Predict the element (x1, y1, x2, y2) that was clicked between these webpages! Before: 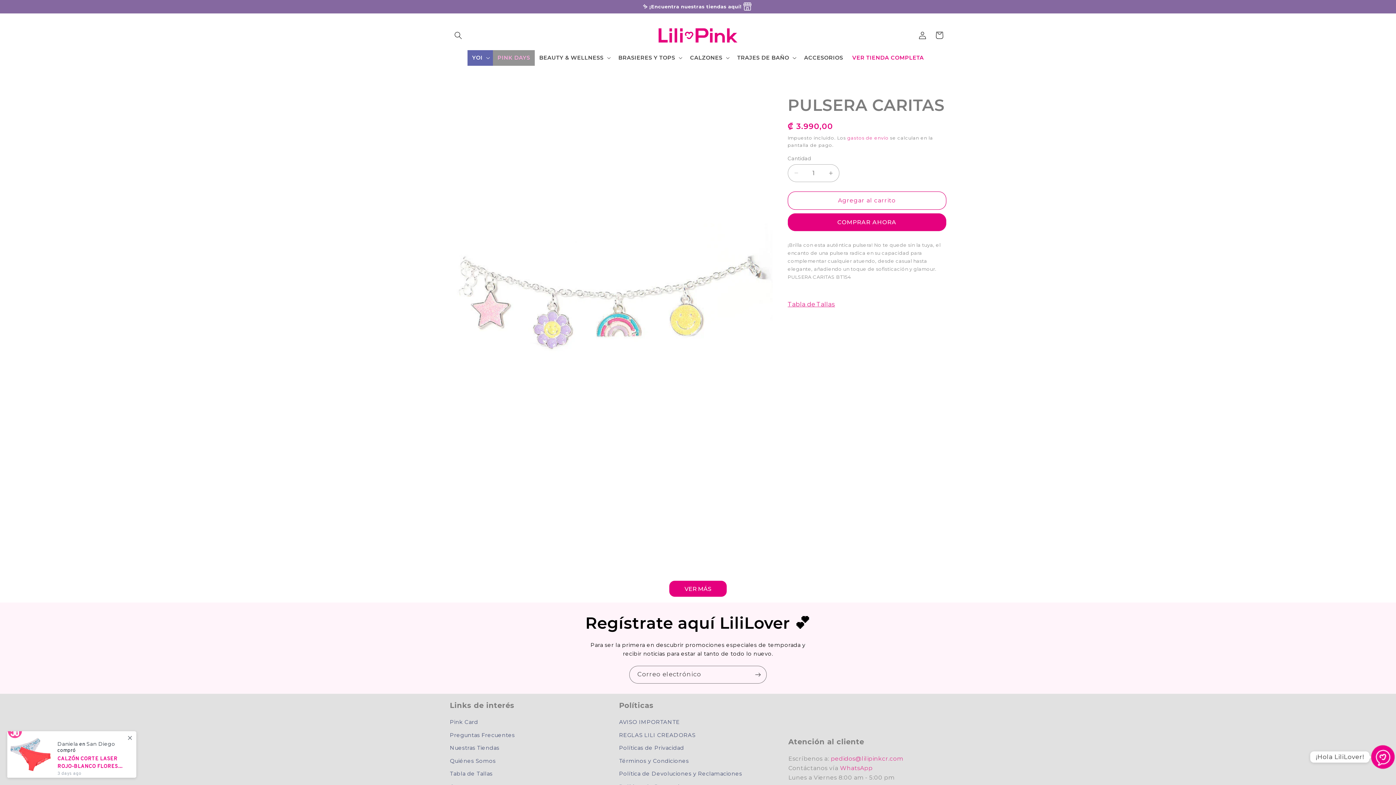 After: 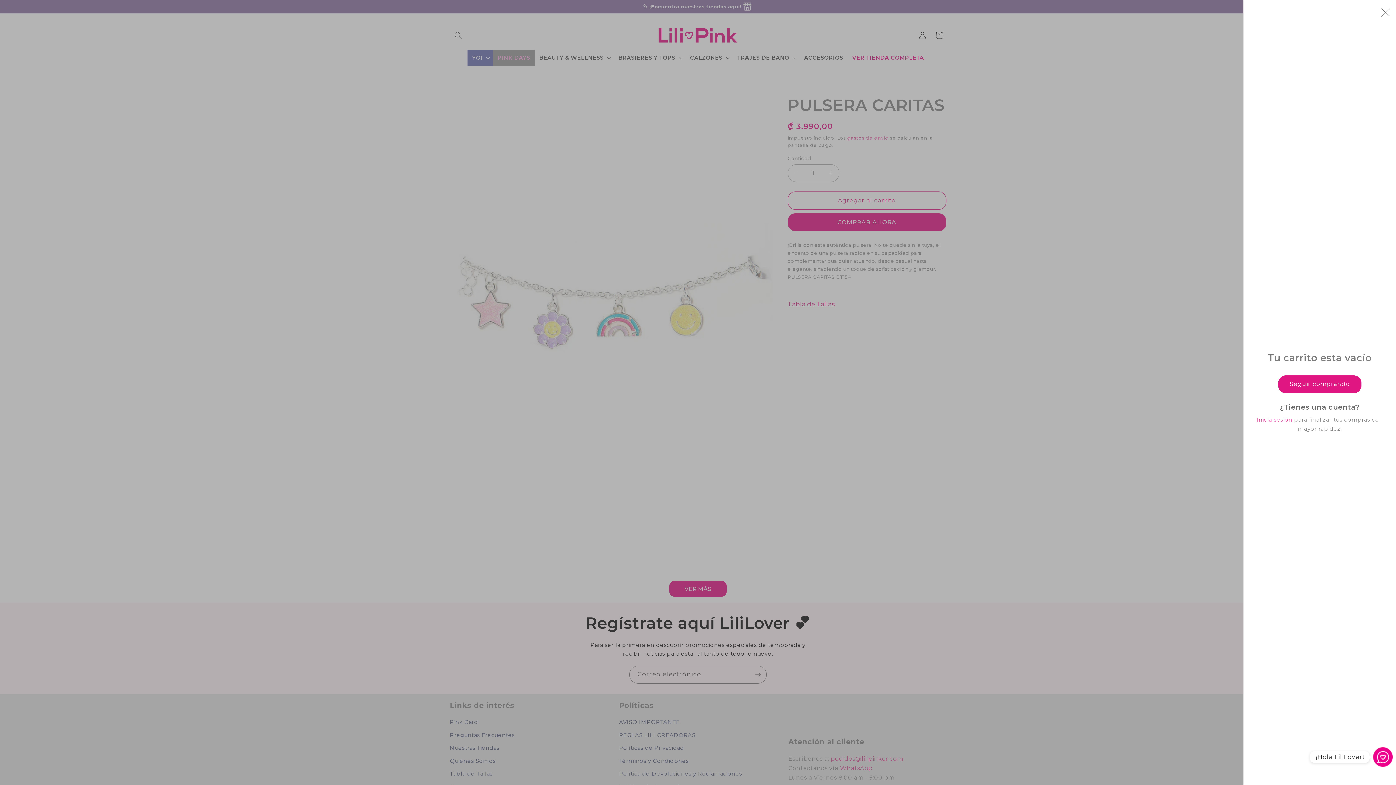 Action: label: Carrito bbox: (931, 26, 947, 43)